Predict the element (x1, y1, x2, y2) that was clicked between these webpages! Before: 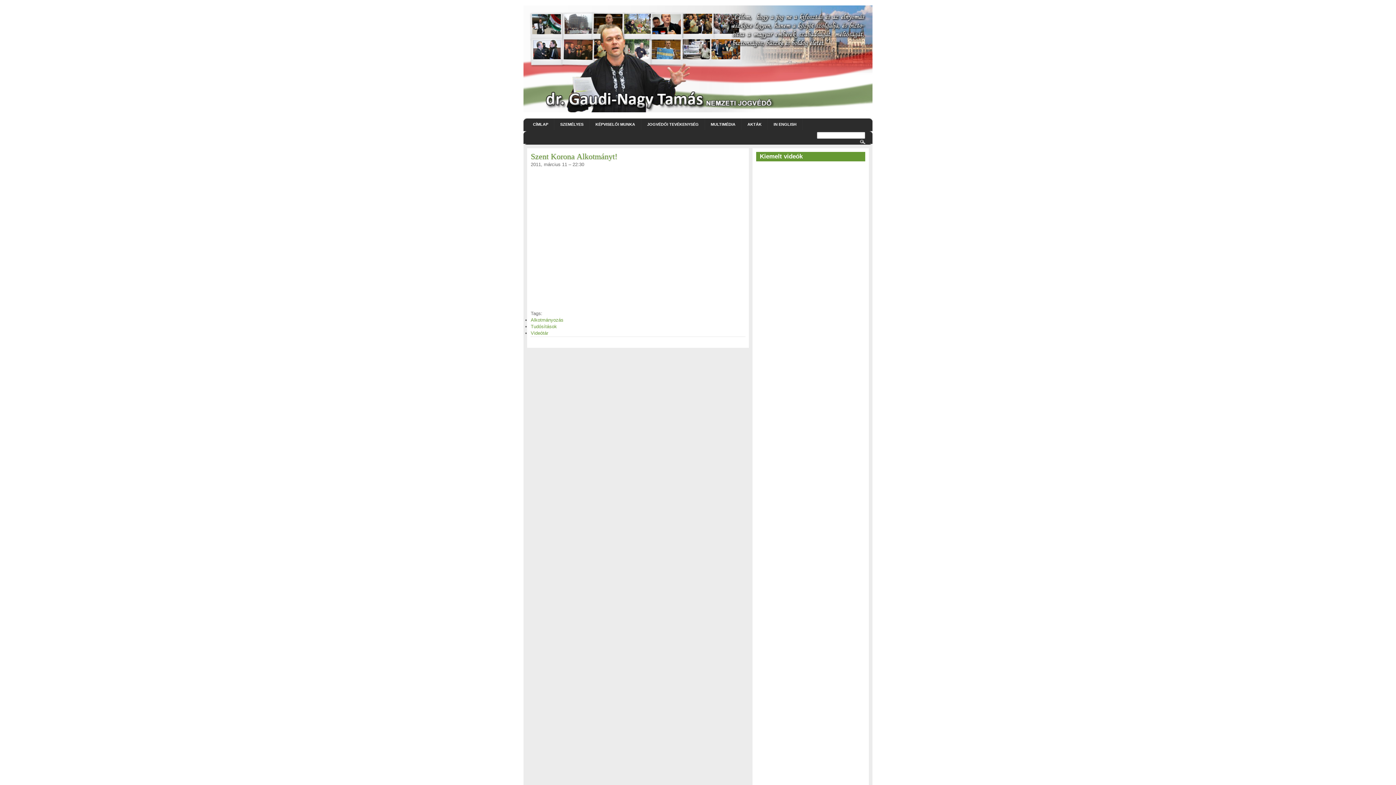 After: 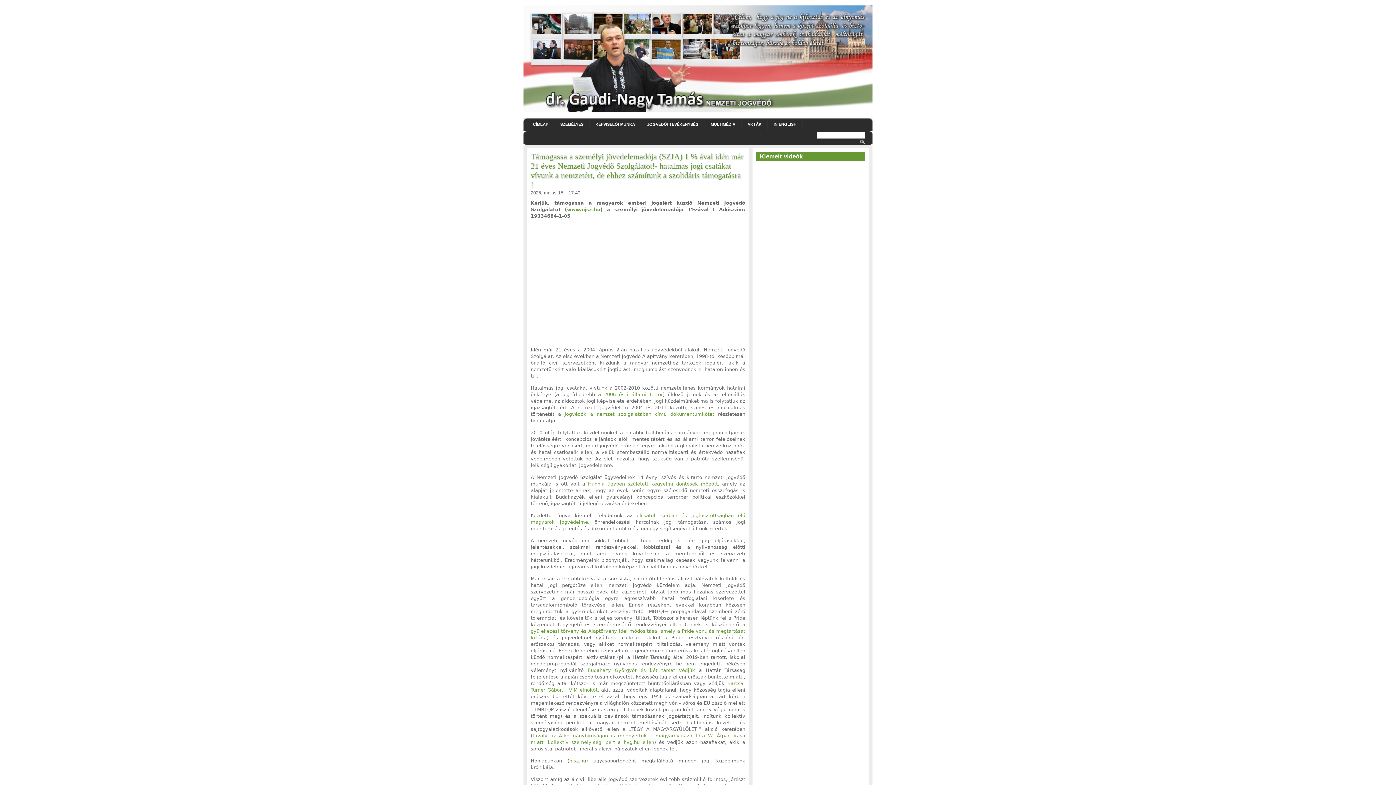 Action: bbox: (523, 108, 872, 113)